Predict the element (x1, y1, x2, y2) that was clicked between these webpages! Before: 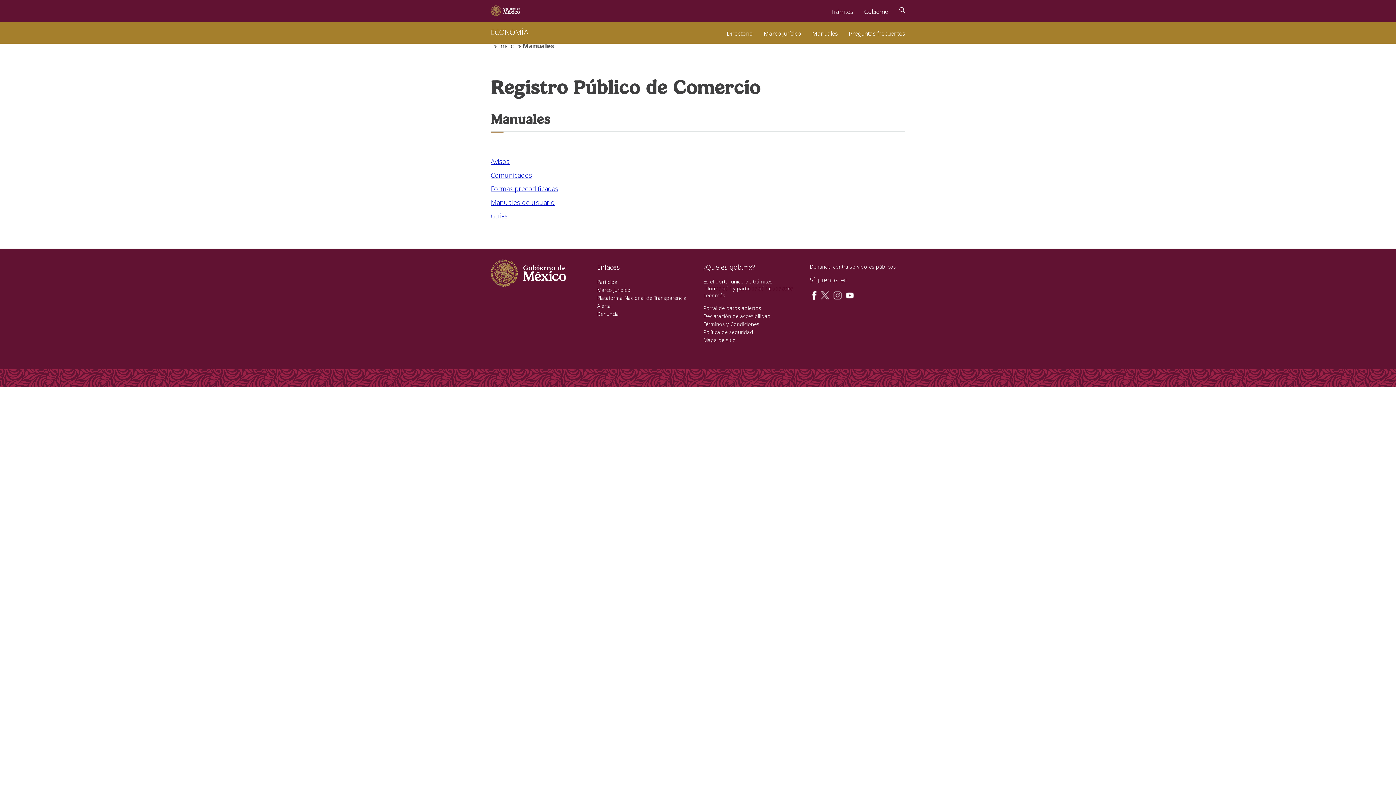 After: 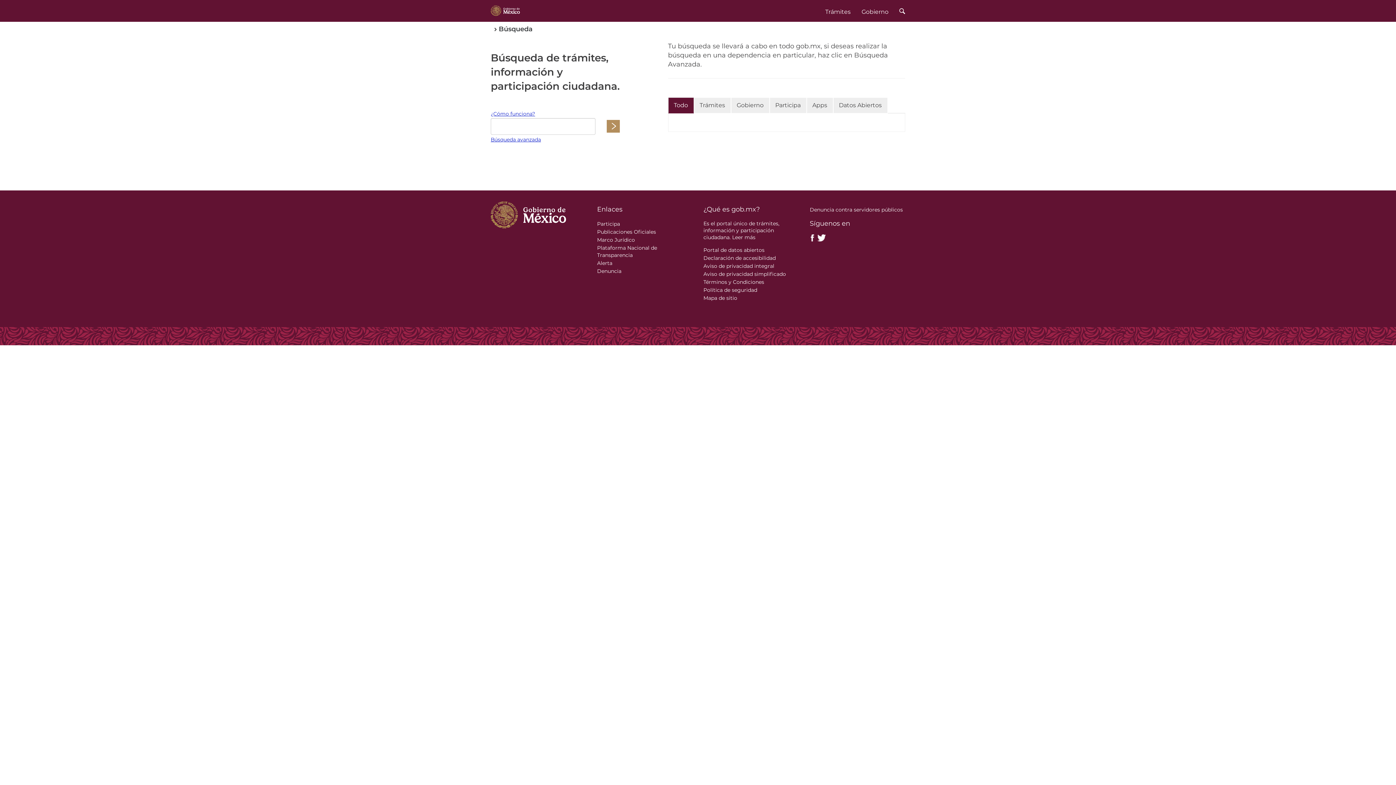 Action: label: Búsqueda bbox: (894, 0, 910, 16)